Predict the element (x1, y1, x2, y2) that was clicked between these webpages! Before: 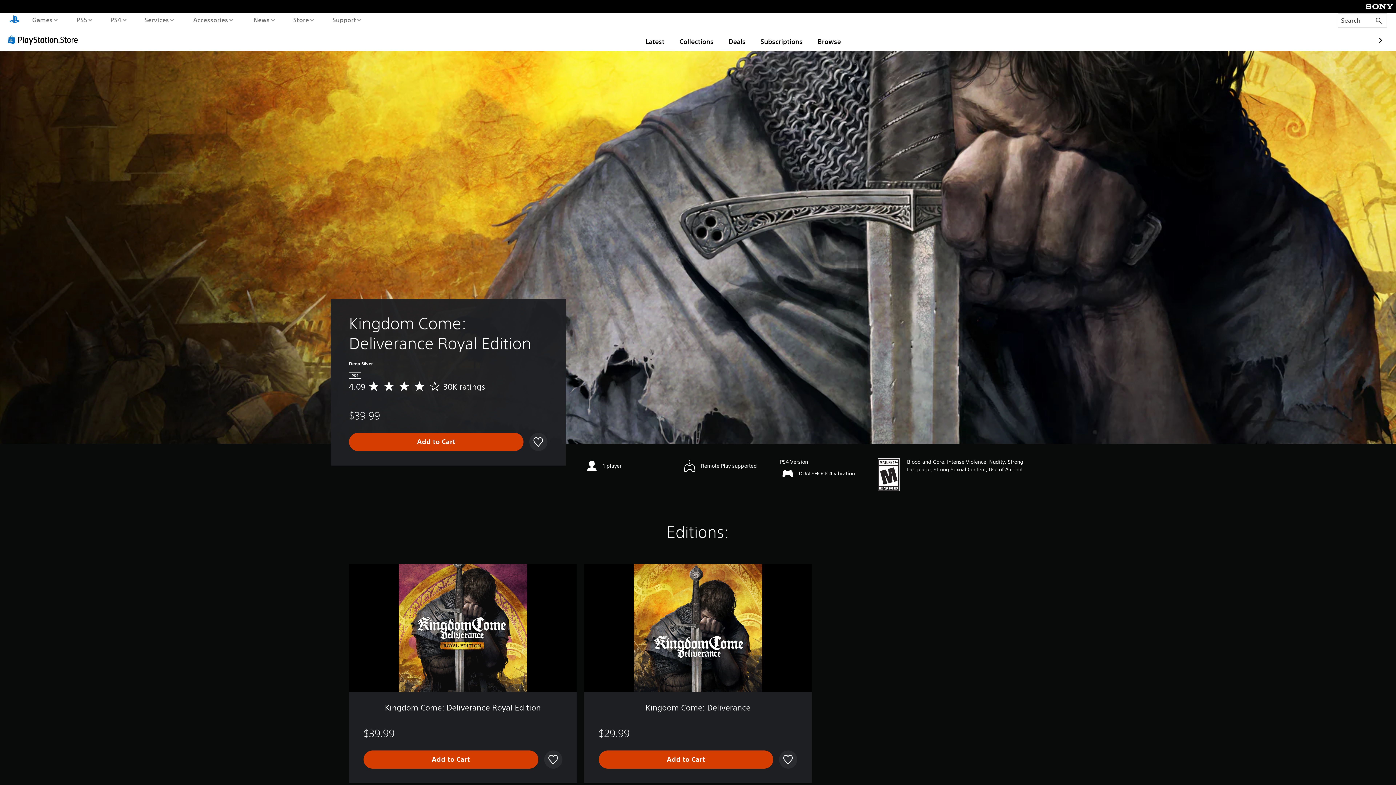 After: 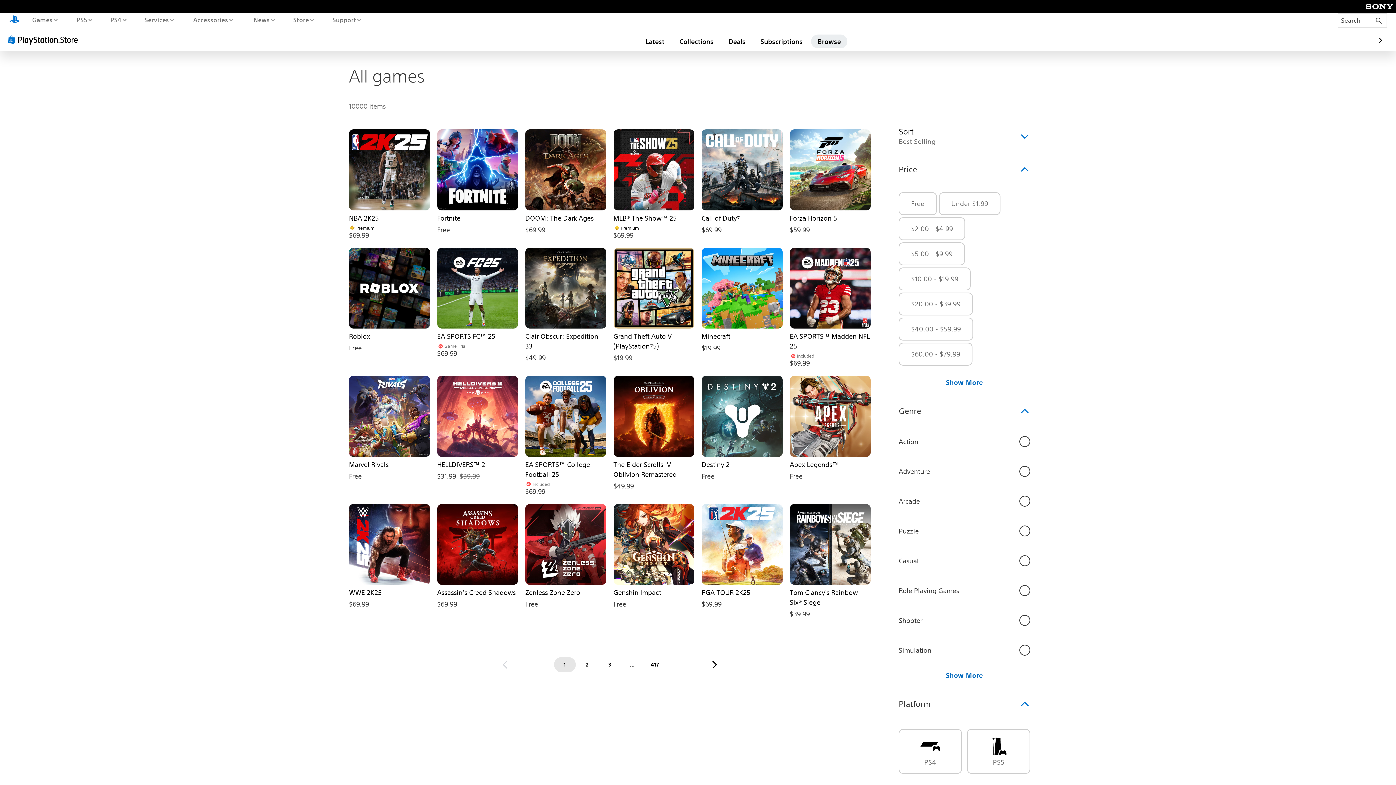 Action: bbox: (811, 34, 847, 48) label: Browse